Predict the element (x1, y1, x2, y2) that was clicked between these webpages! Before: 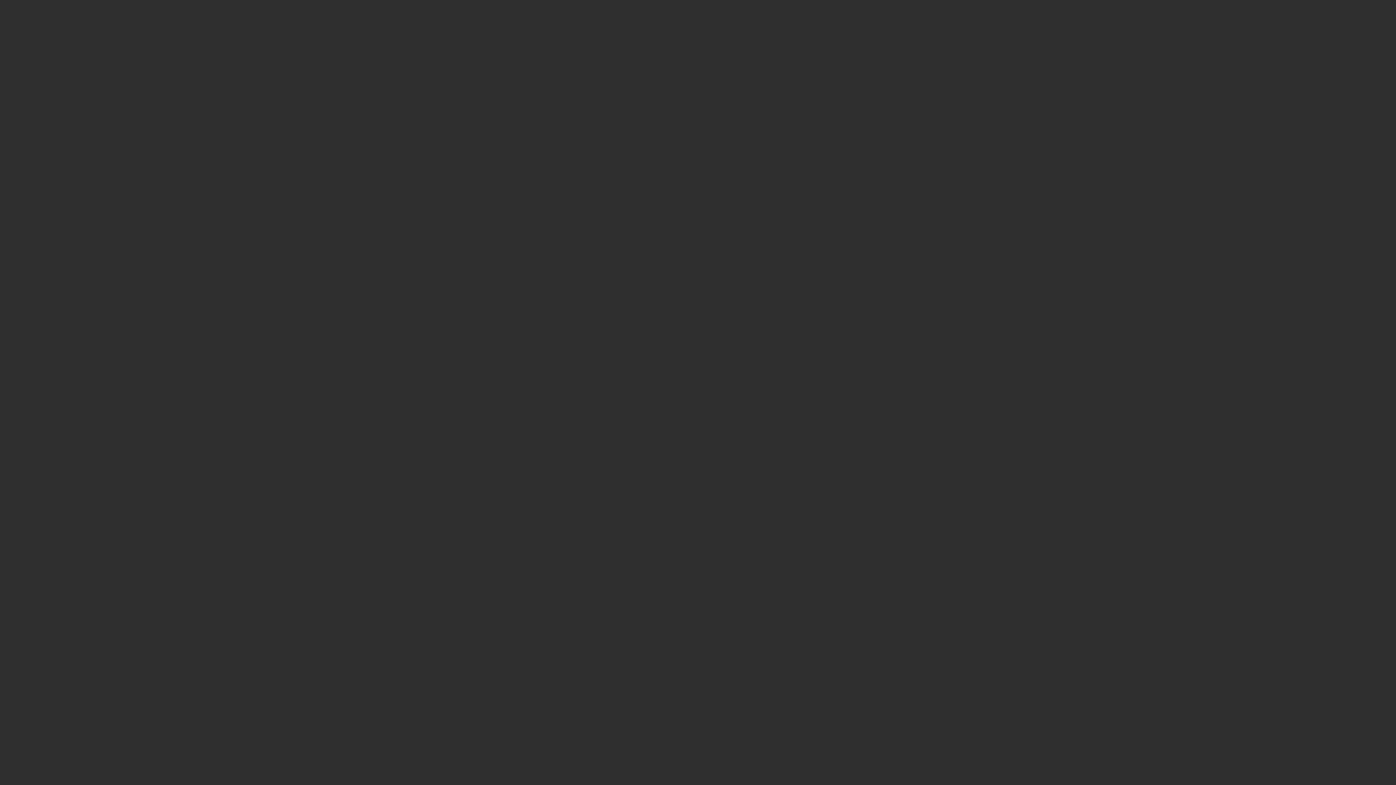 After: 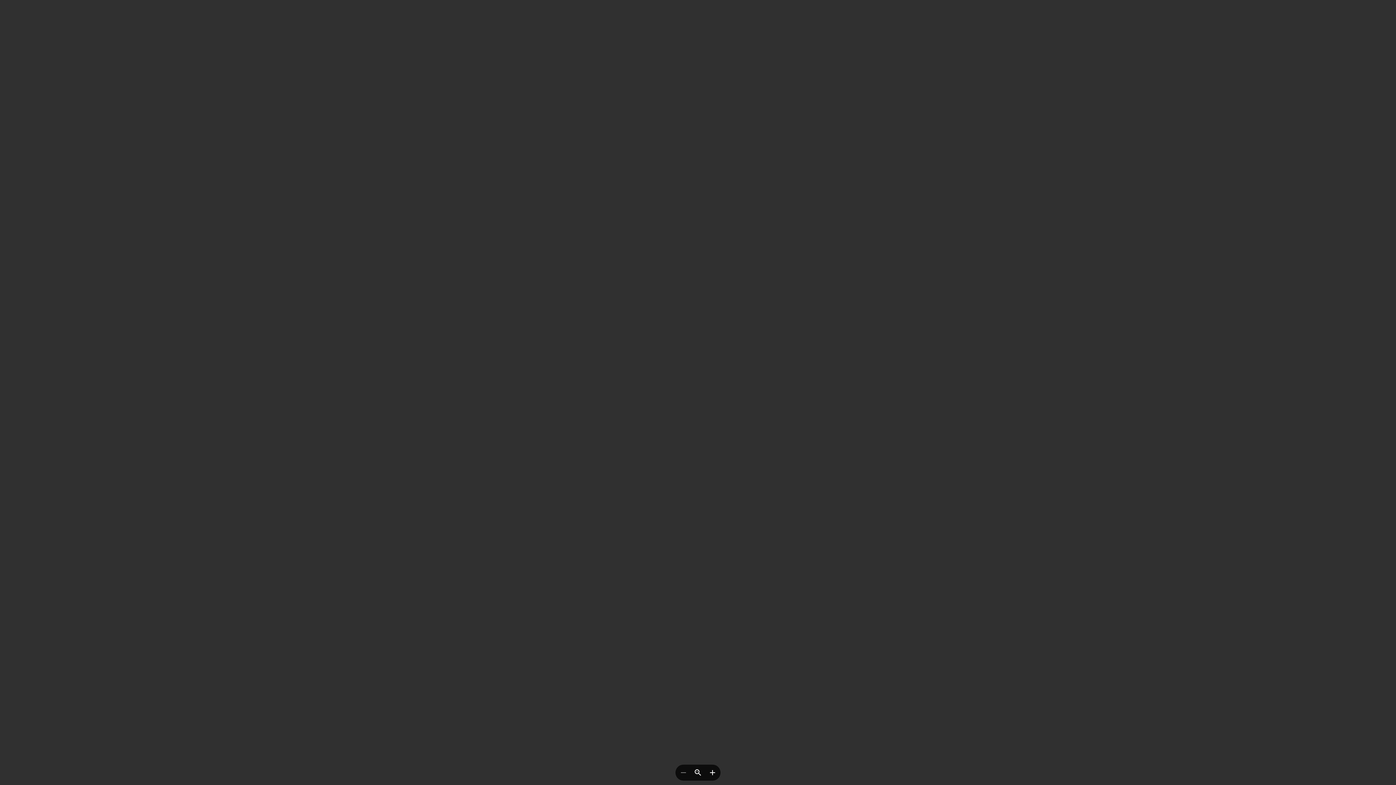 Action: label: Zoom out bbox: (676, 765, 690, 780)